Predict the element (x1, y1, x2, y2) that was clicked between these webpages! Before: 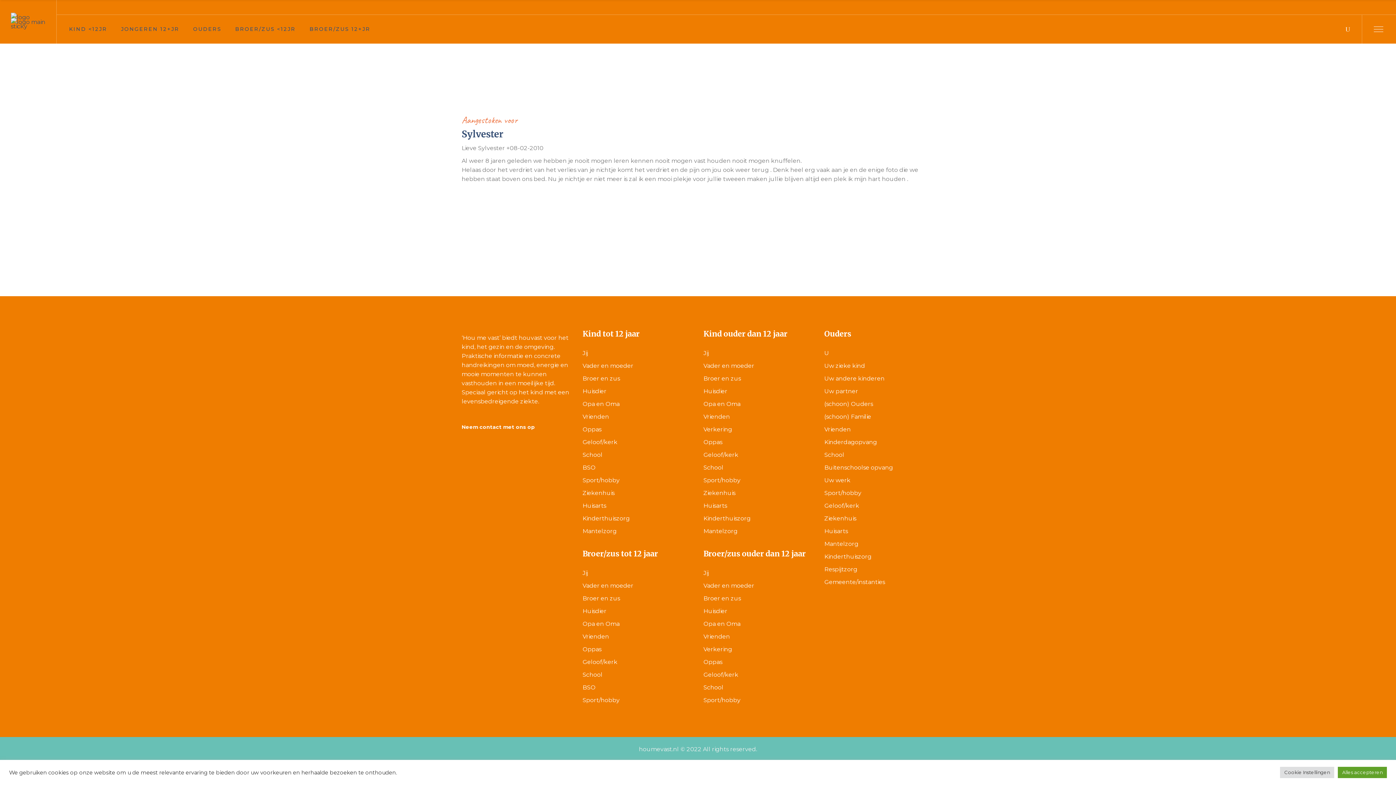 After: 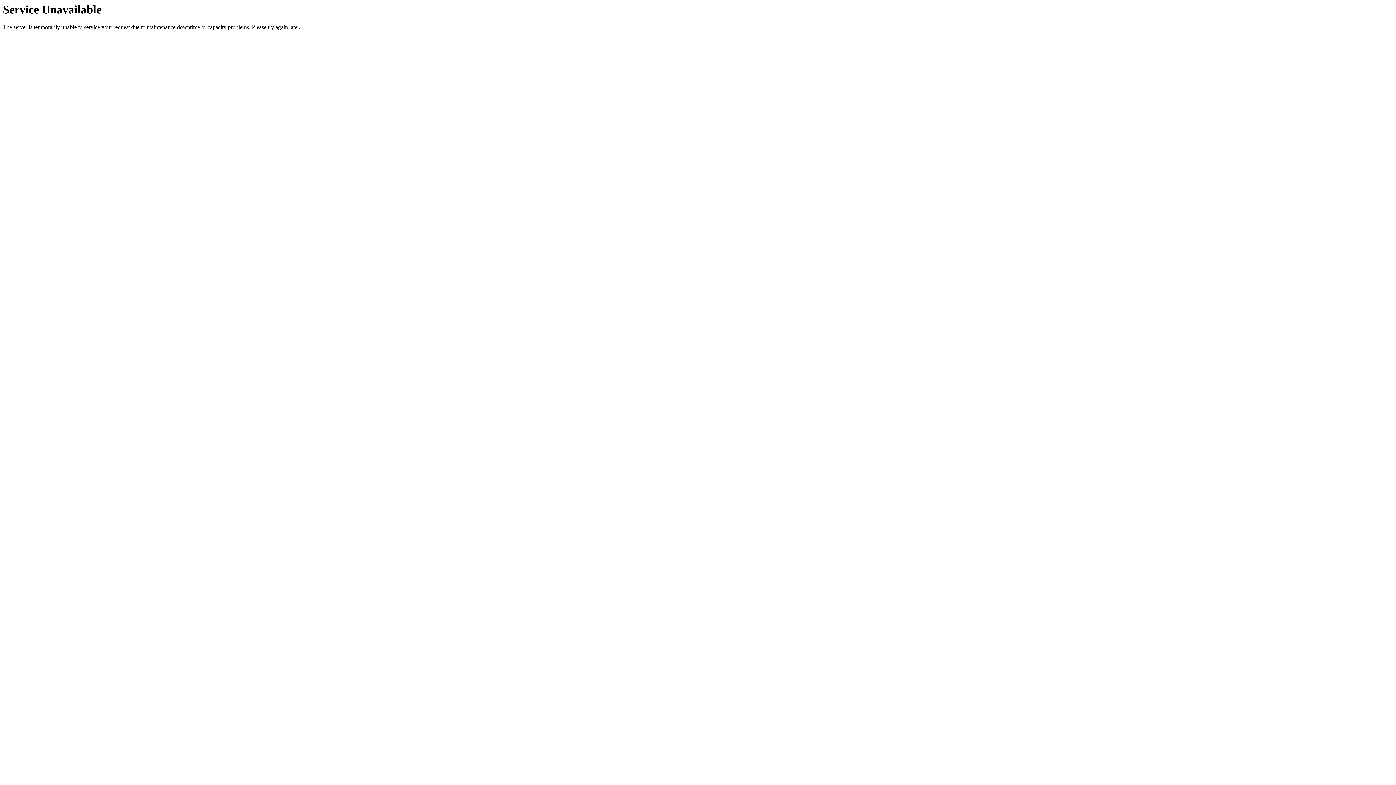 Action: label: Vader en moeder bbox: (582, 582, 633, 589)